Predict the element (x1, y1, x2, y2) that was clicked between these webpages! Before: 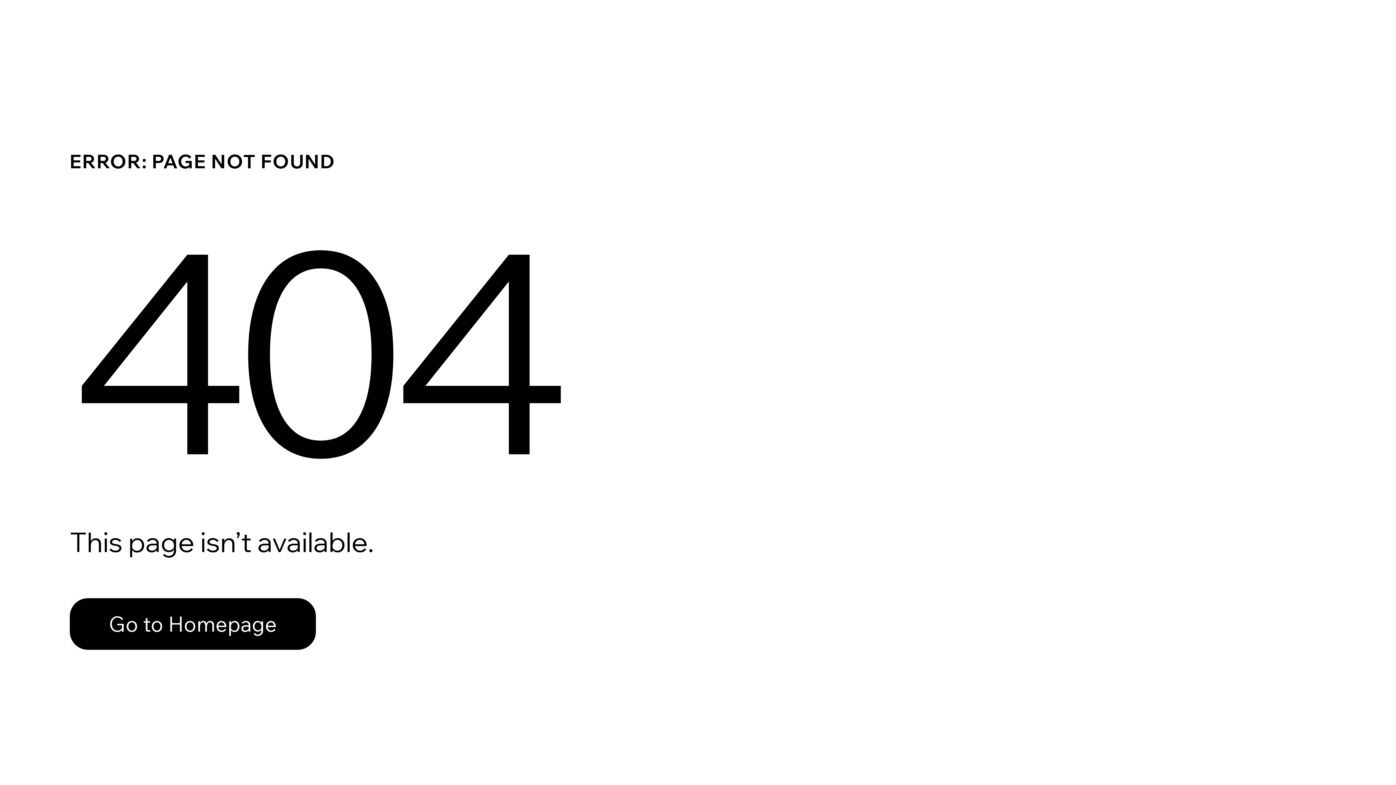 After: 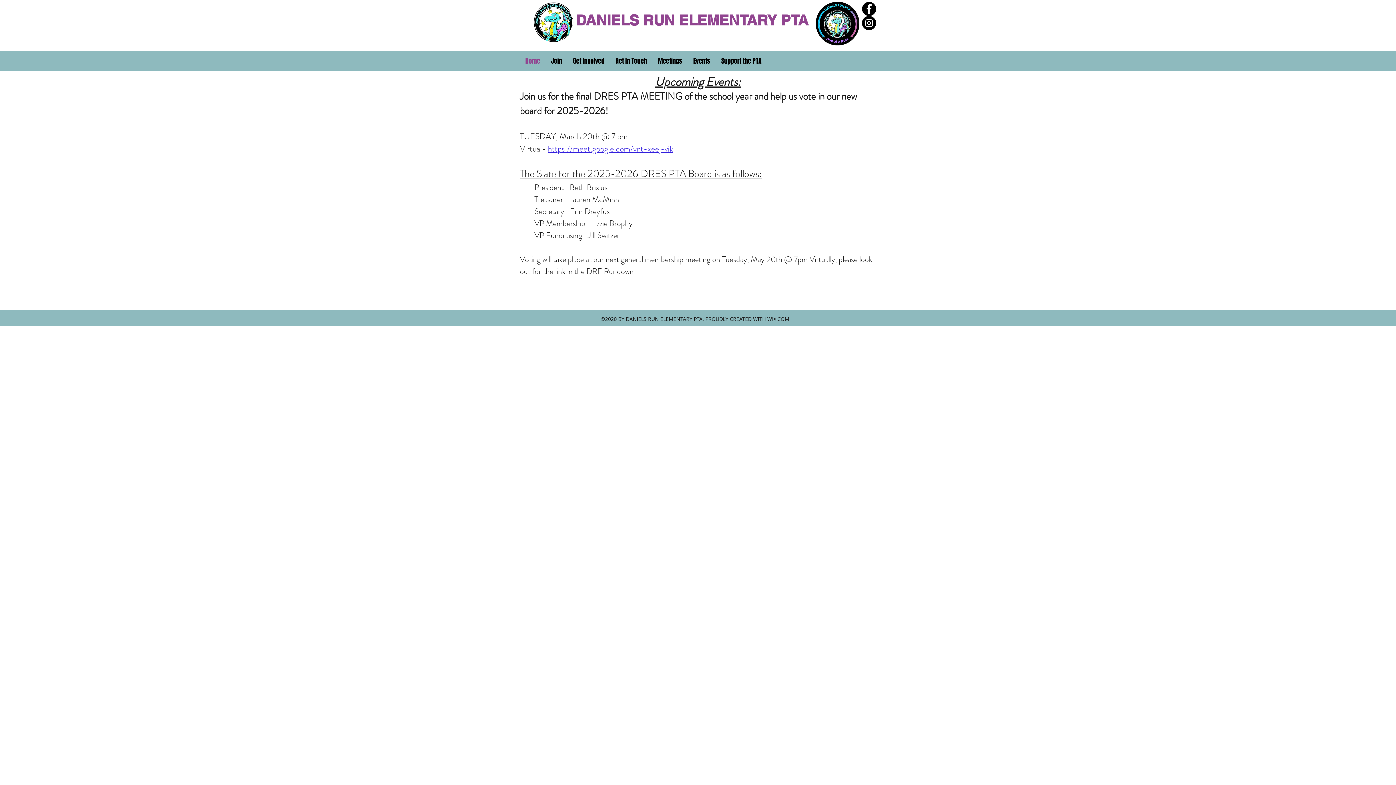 Action: label: Go to Homepage bbox: (69, 582, 768, 659)